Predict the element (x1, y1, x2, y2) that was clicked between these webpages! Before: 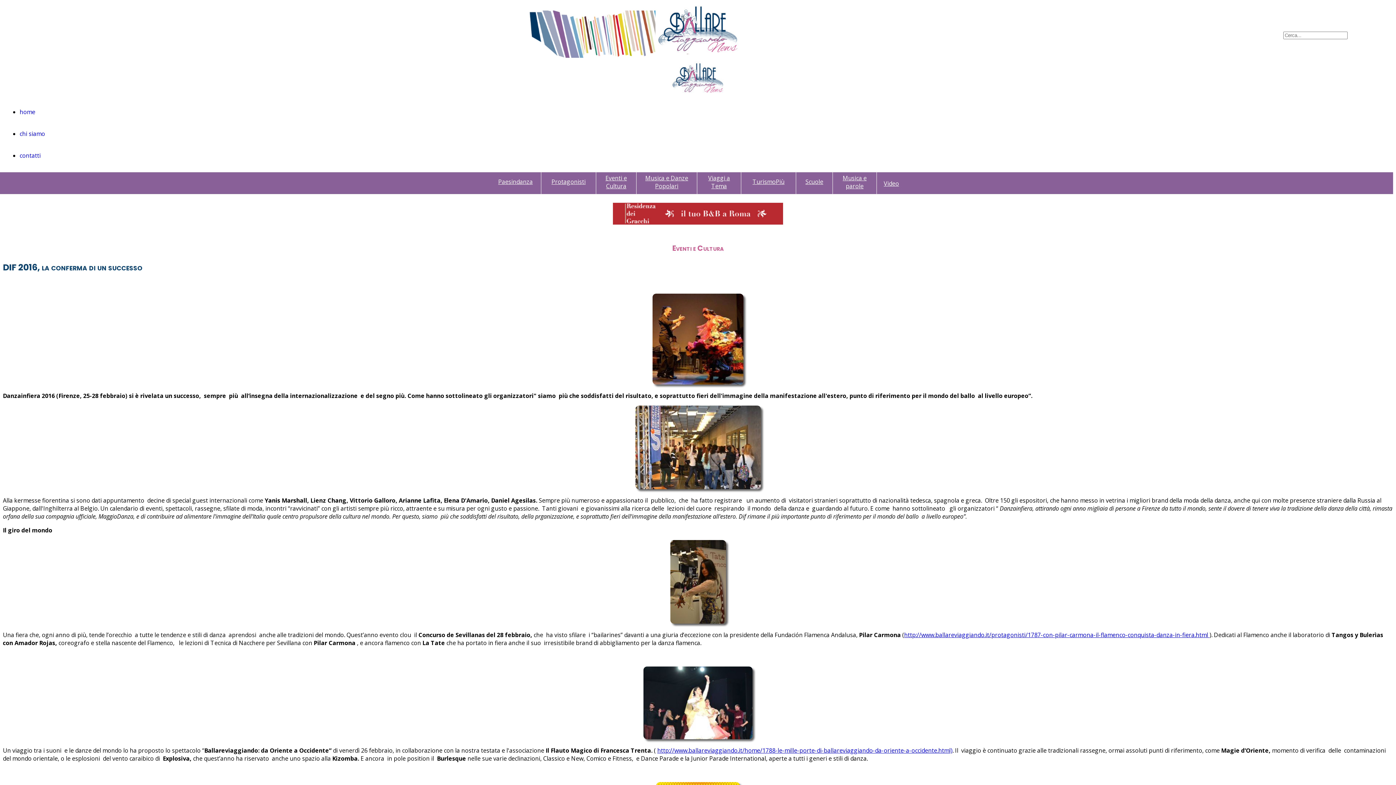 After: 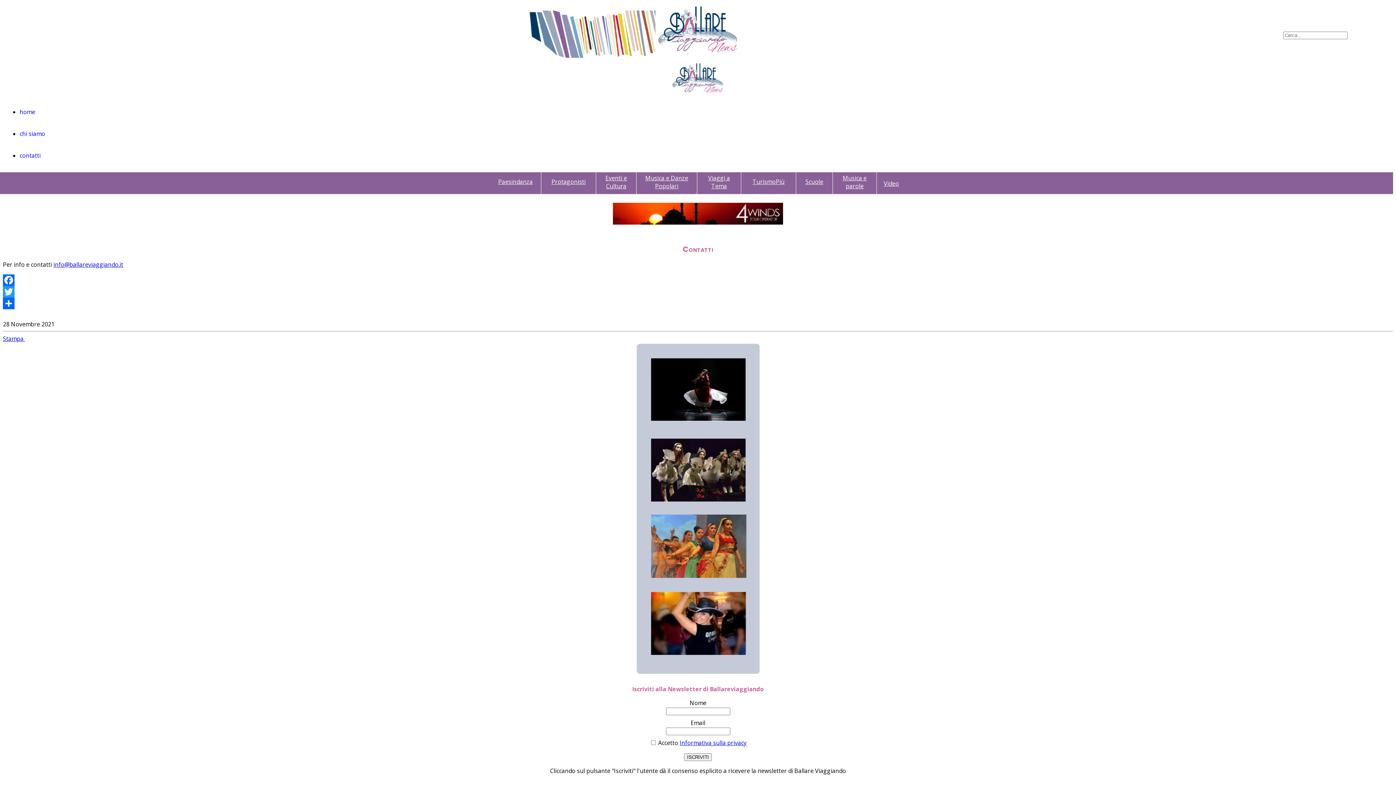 Action: bbox: (19, 151, 40, 159) label: contatti